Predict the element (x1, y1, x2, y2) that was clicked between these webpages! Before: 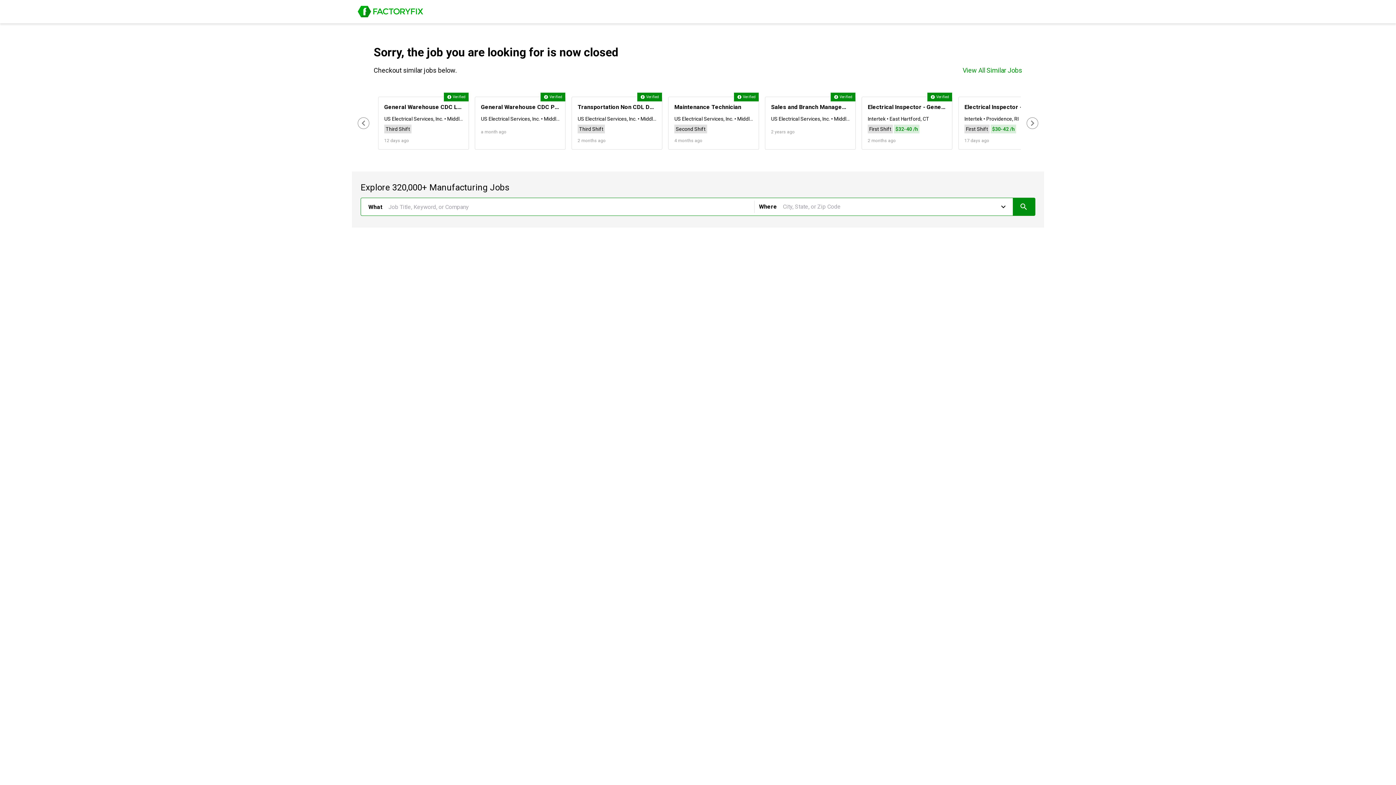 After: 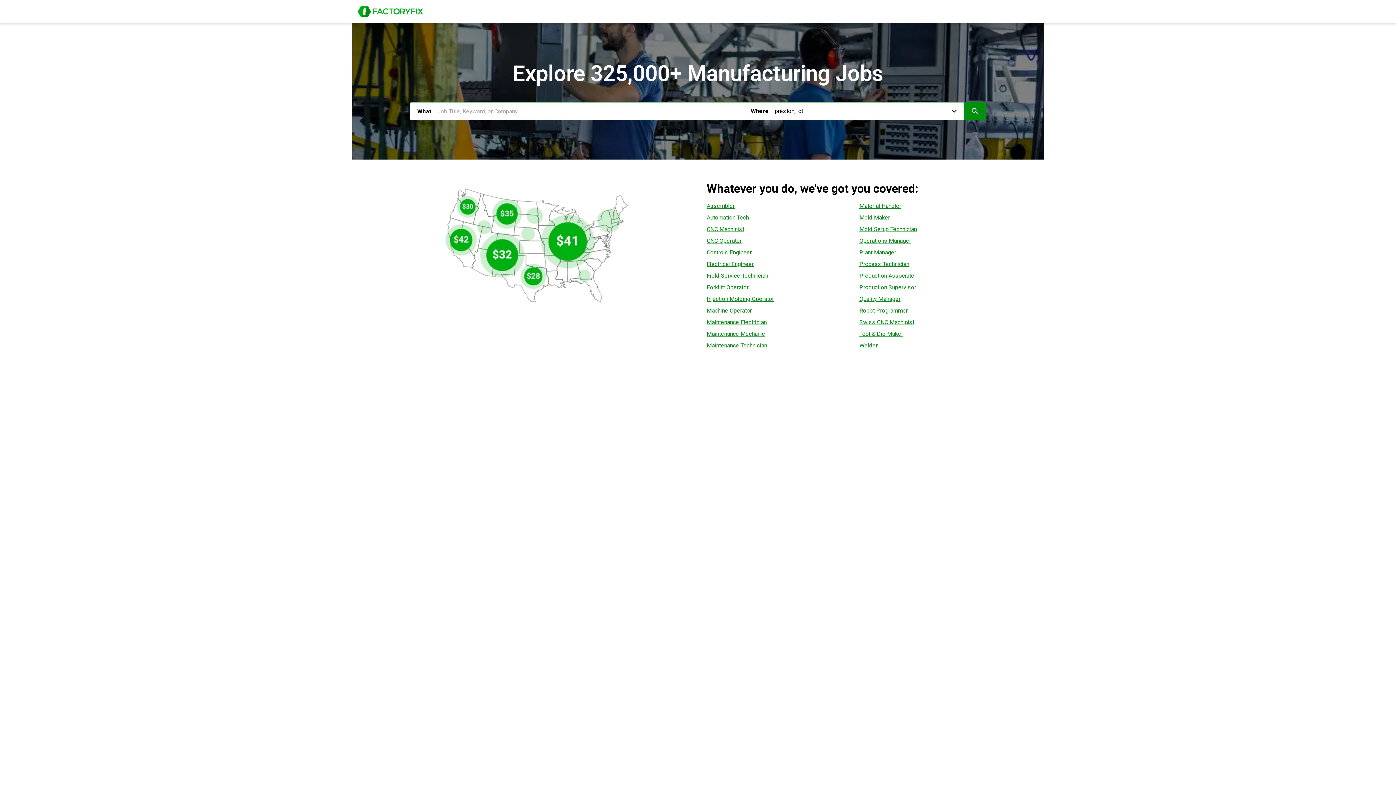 Action: label: Job Board of FactoryFix.com bbox: (357, 5, 423, 17)